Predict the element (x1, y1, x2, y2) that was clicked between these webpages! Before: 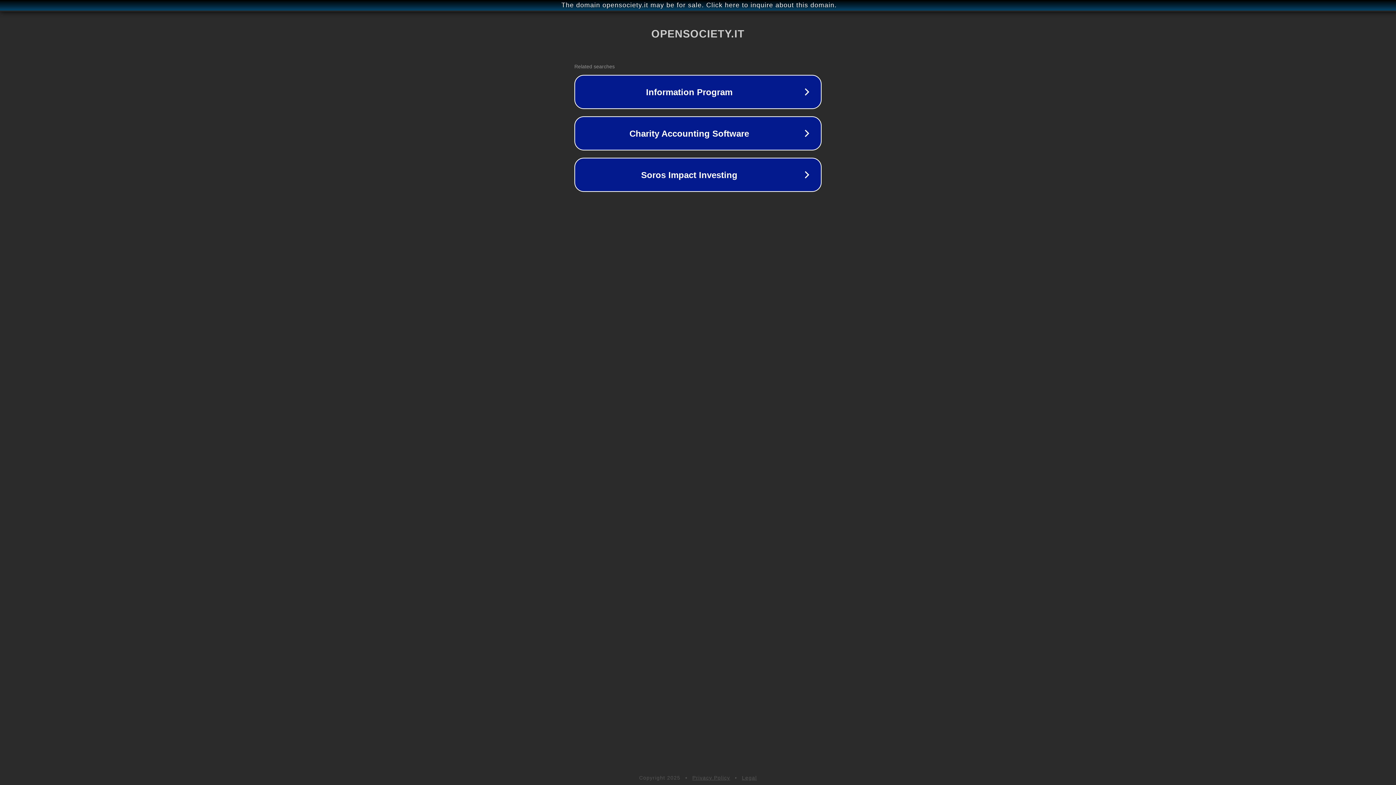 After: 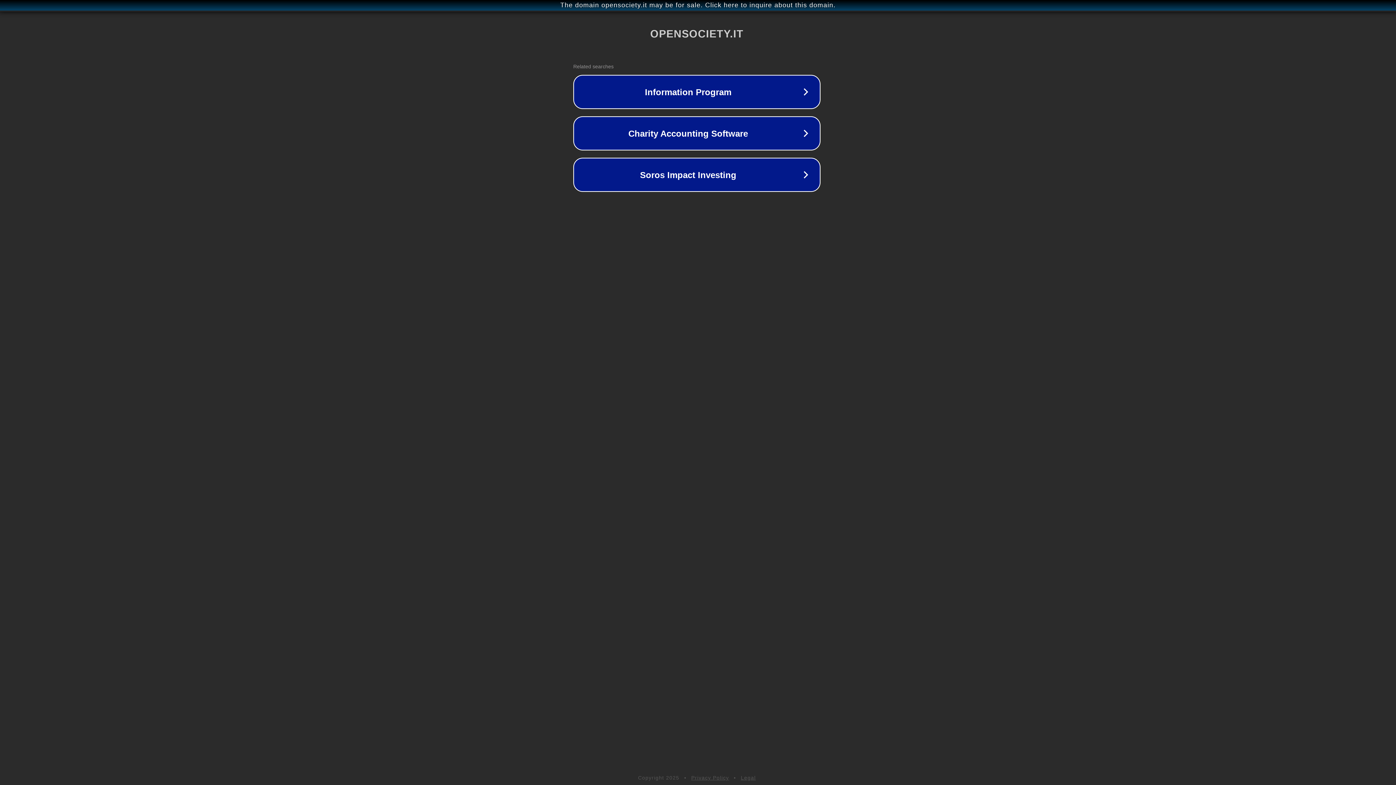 Action: bbox: (1, 1, 1397, 9) label: The domain opensociety.it may be for sale. Click here to inquire about this domain.